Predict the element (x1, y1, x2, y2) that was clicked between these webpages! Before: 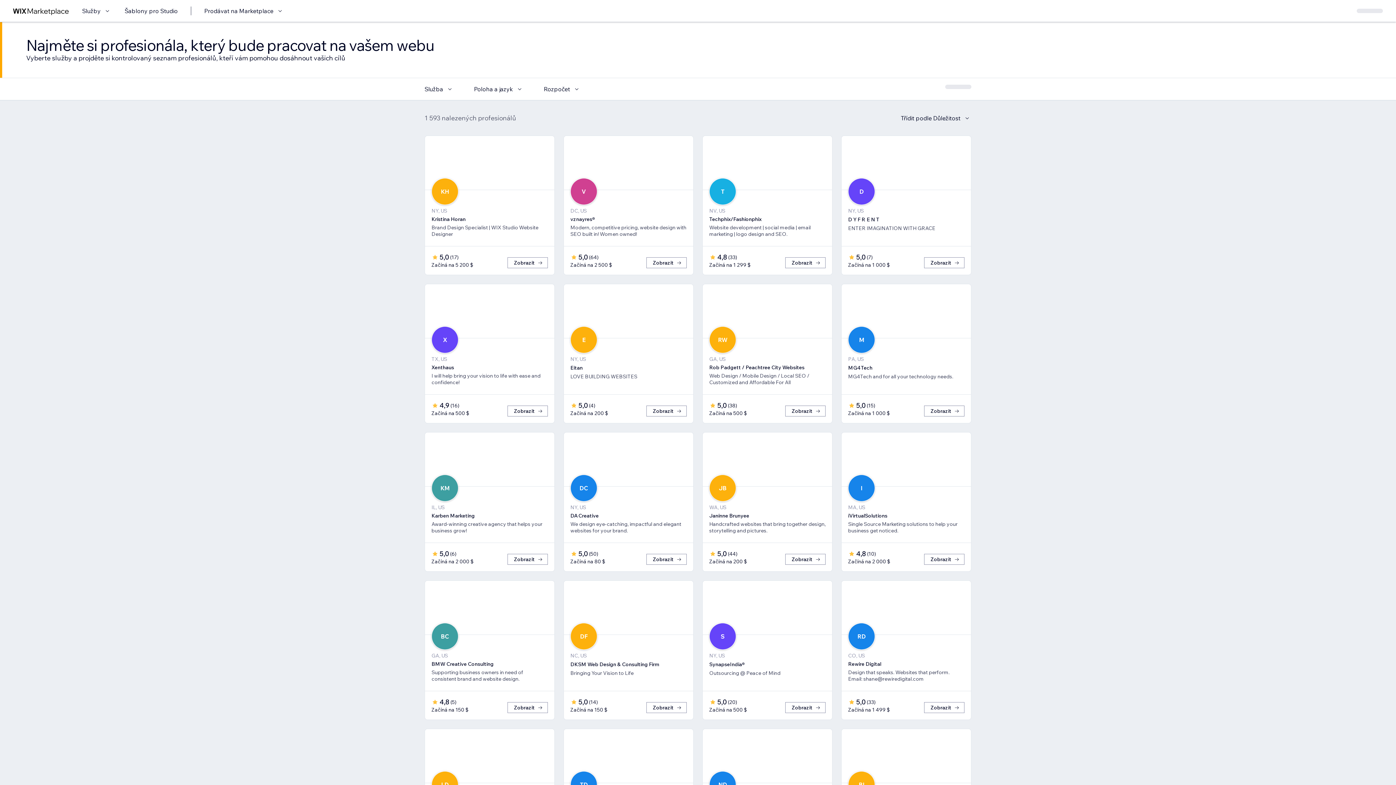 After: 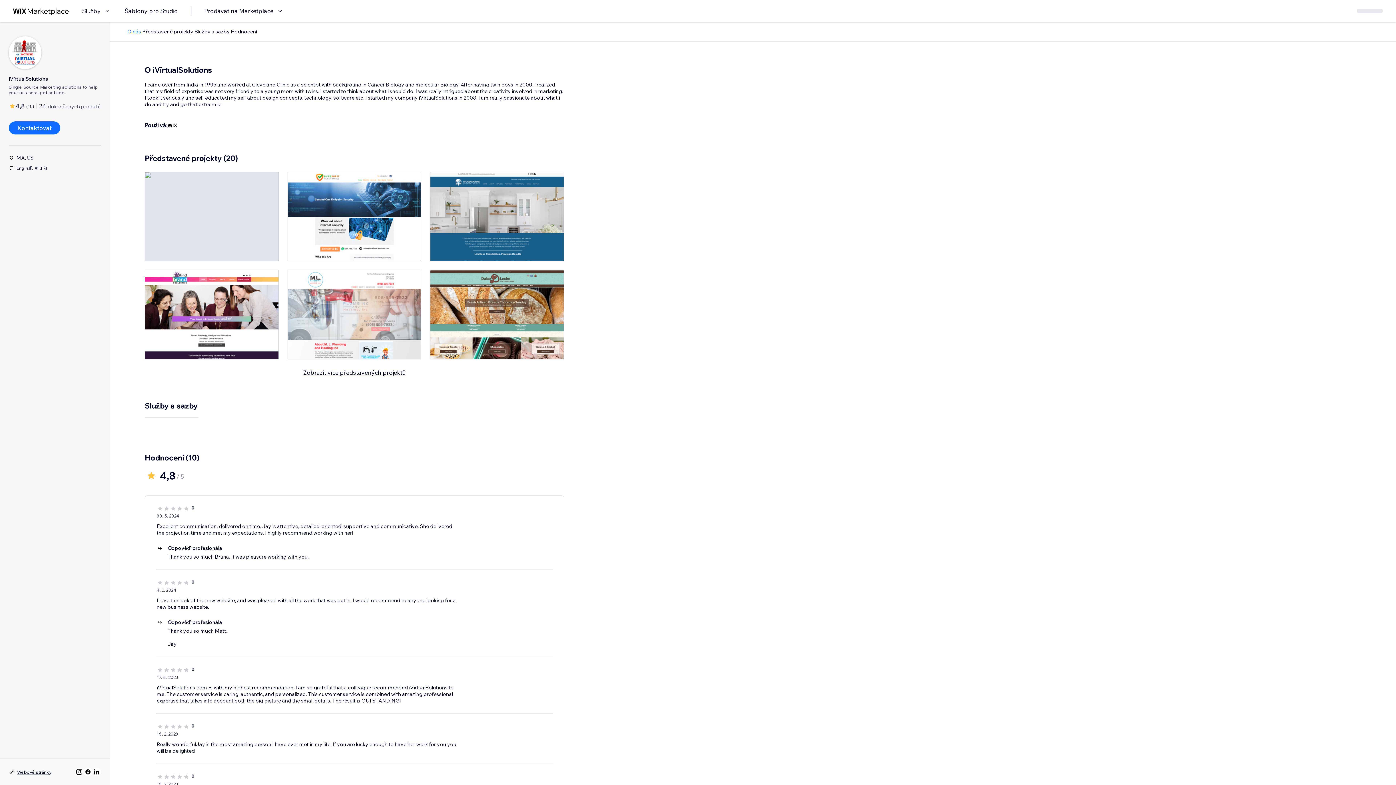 Action: bbox: (924, 554, 964, 565) label: Zobrazit